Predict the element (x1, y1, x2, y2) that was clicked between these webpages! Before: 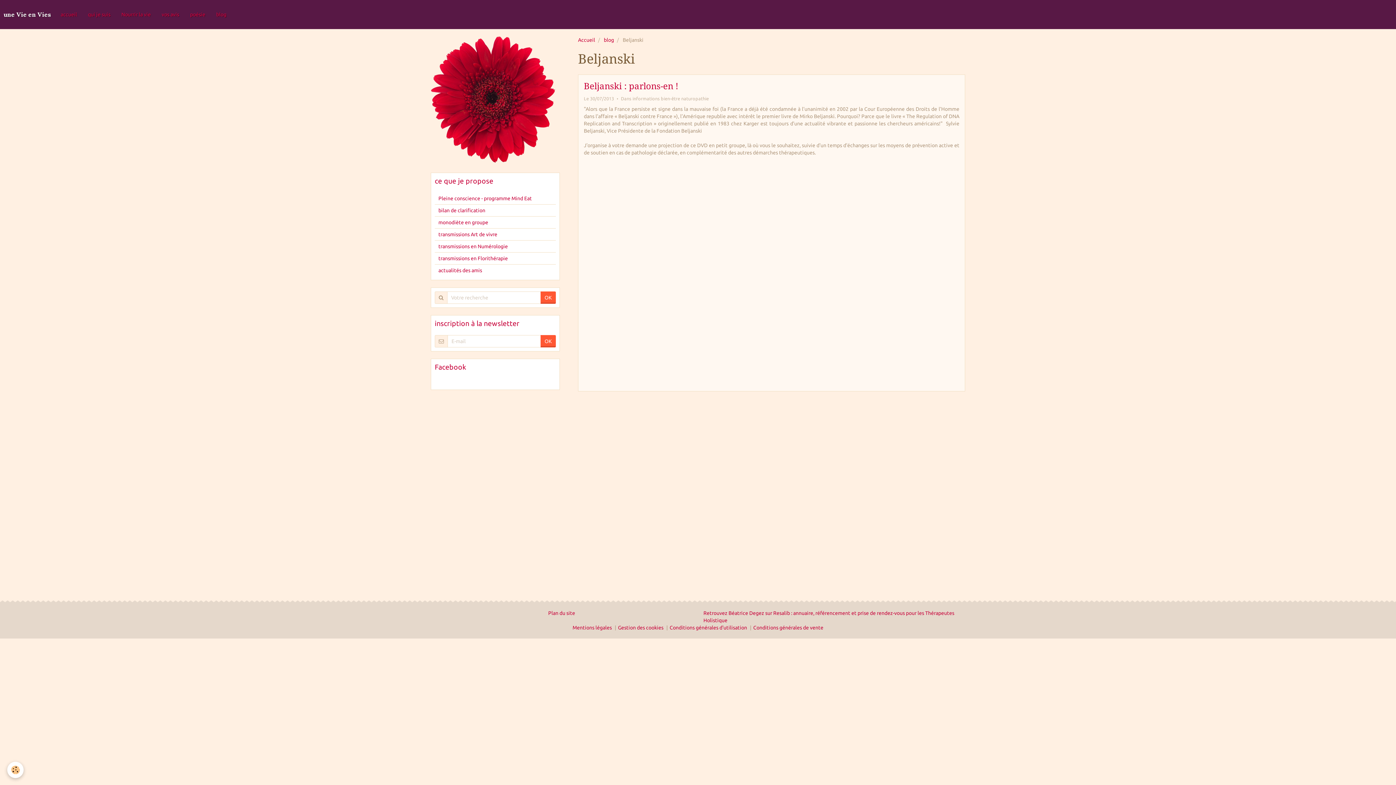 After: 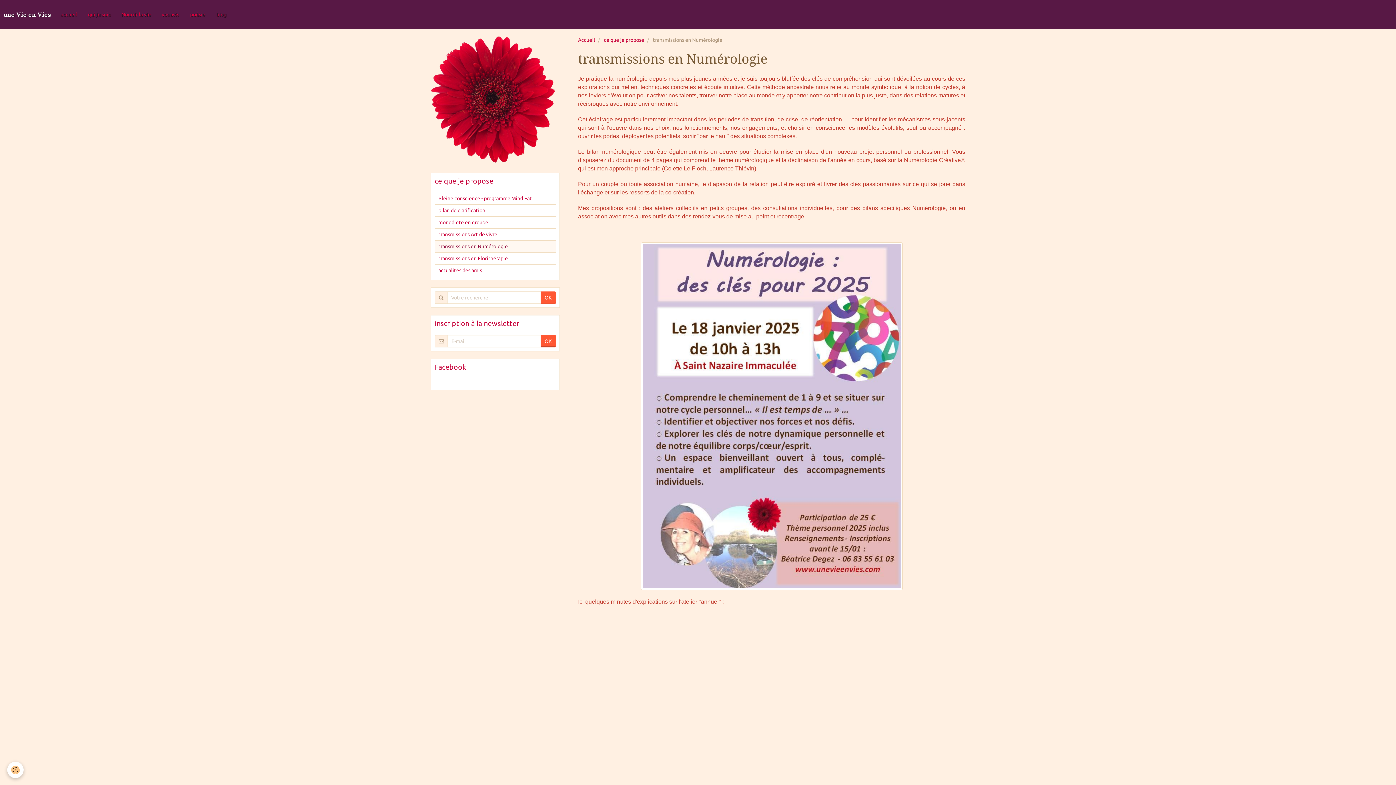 Action: bbox: (434, 240, 556, 252) label: transmissions en Numérologie